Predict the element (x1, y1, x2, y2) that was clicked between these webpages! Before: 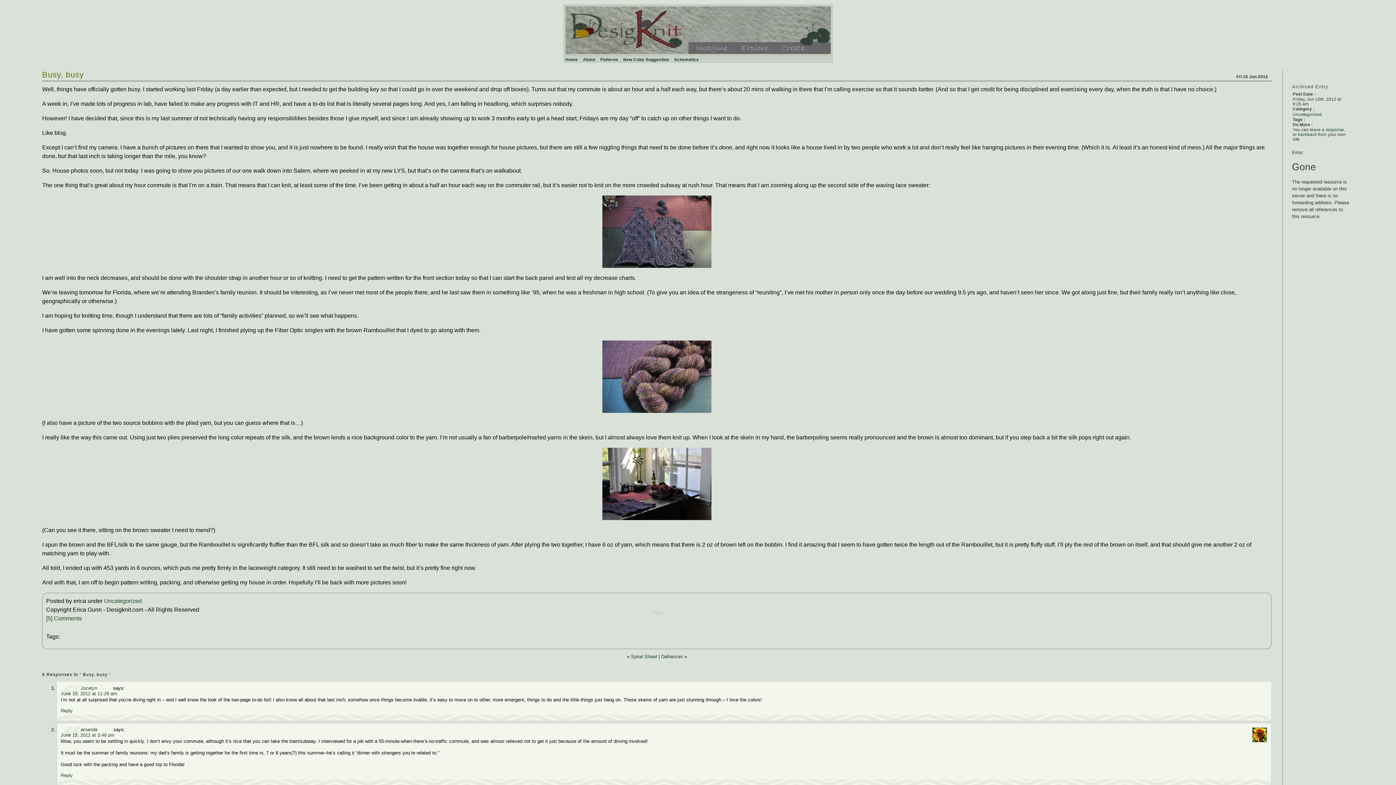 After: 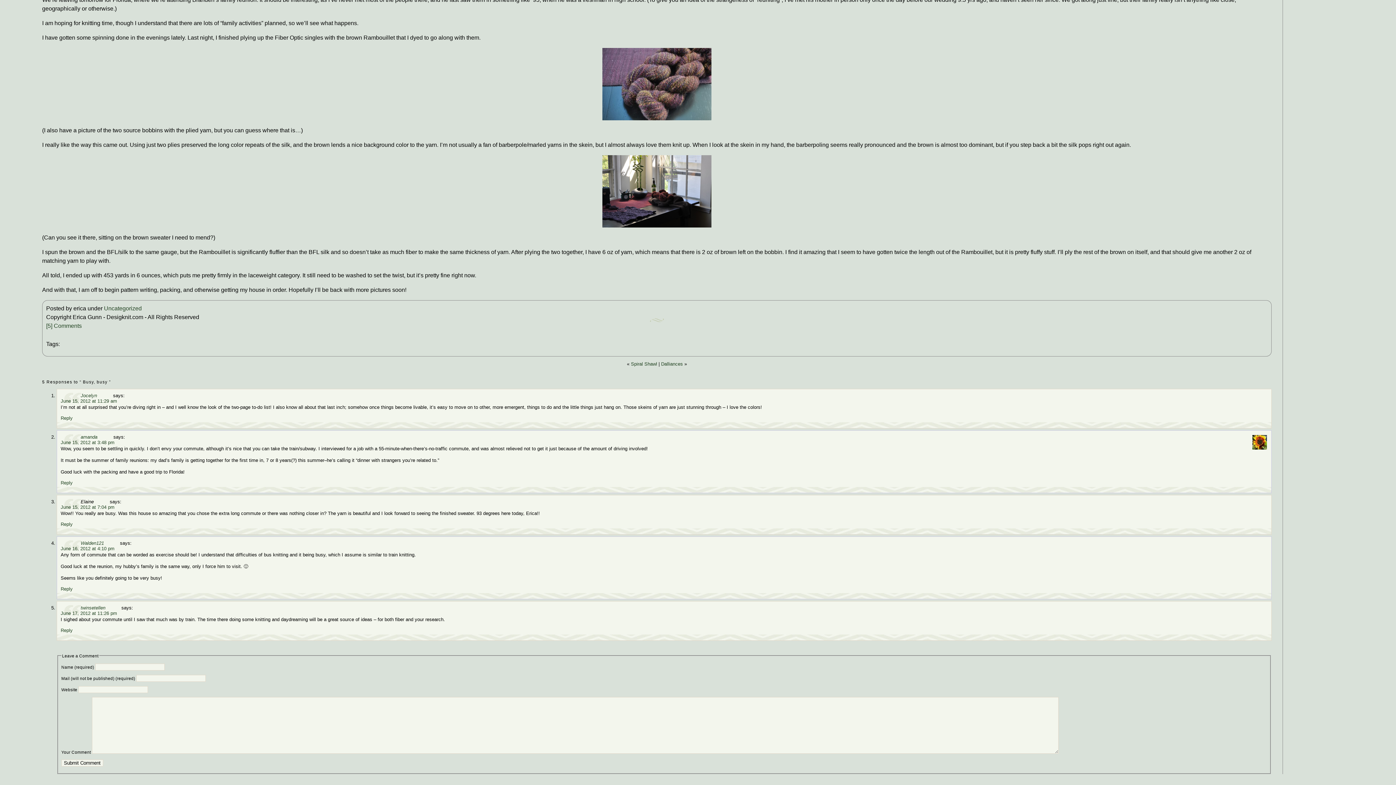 Action: bbox: (46, 615, 81, 621) label: [5] Comments